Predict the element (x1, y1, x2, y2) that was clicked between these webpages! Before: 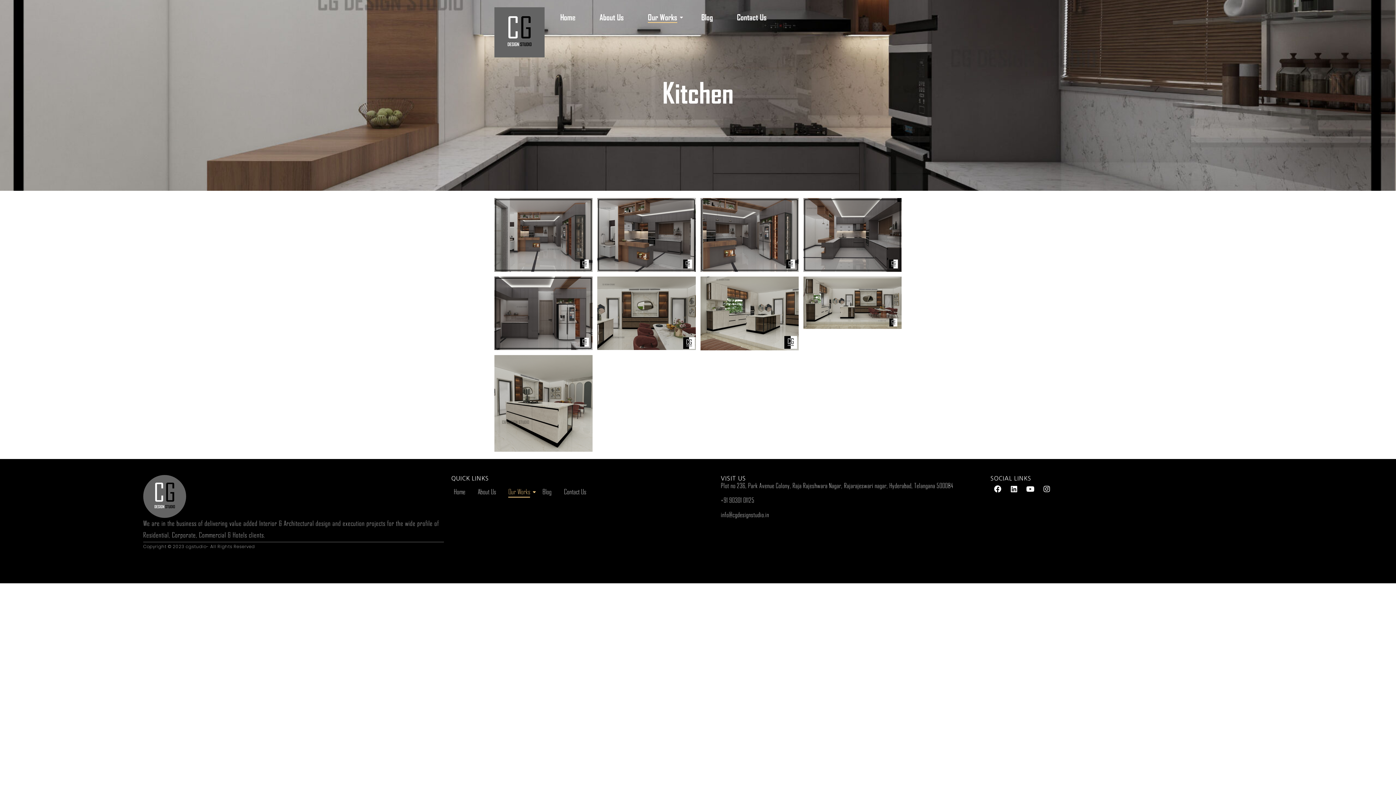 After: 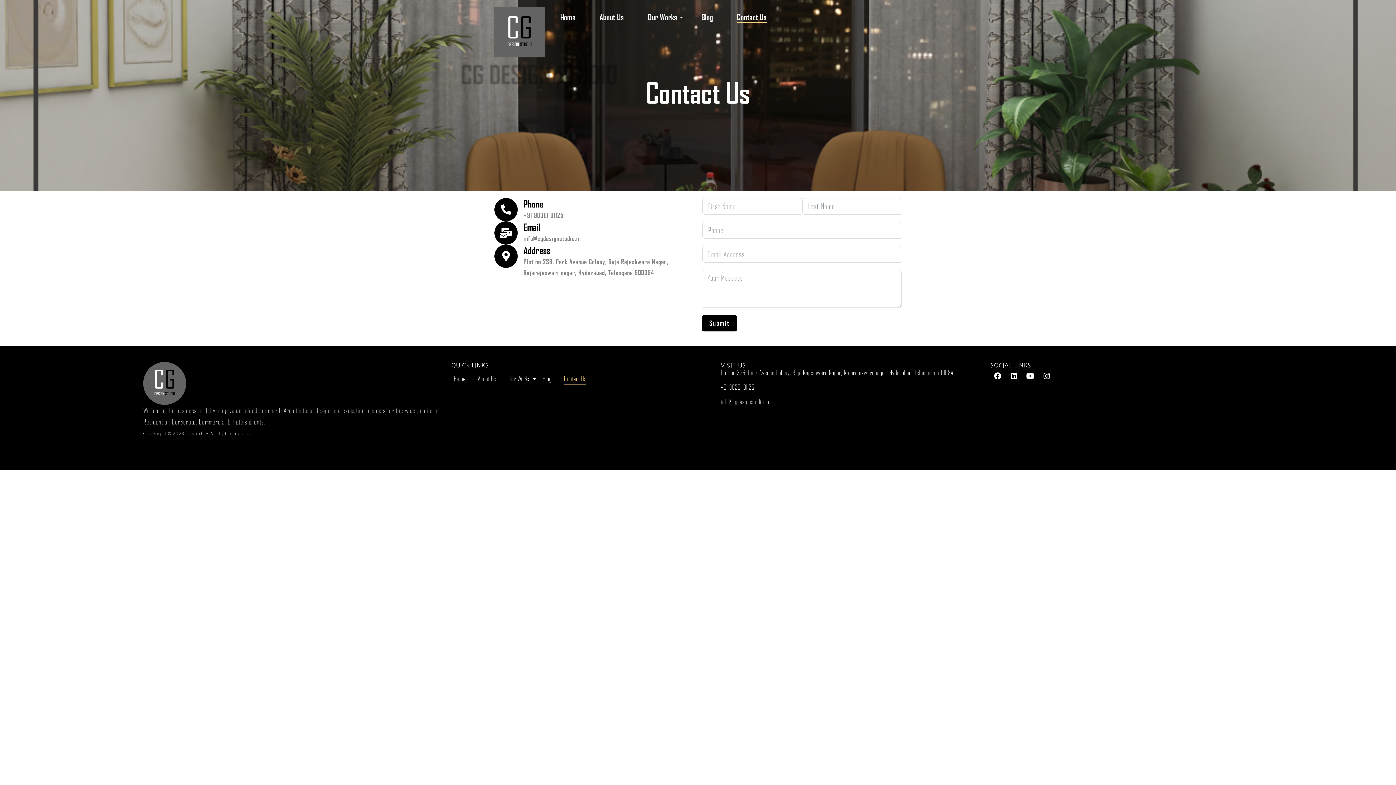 Action: label: Contact Us bbox: (728, 7, 775, 28)